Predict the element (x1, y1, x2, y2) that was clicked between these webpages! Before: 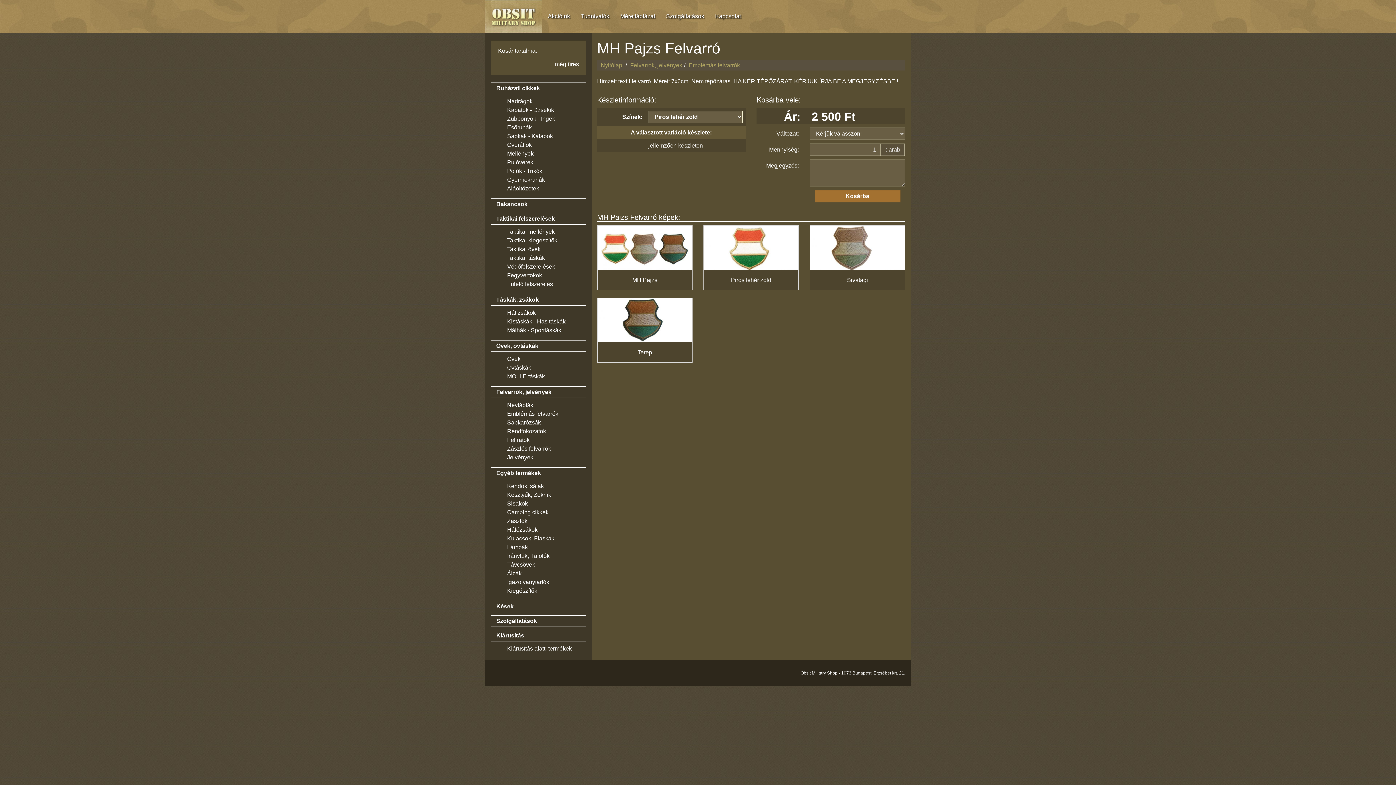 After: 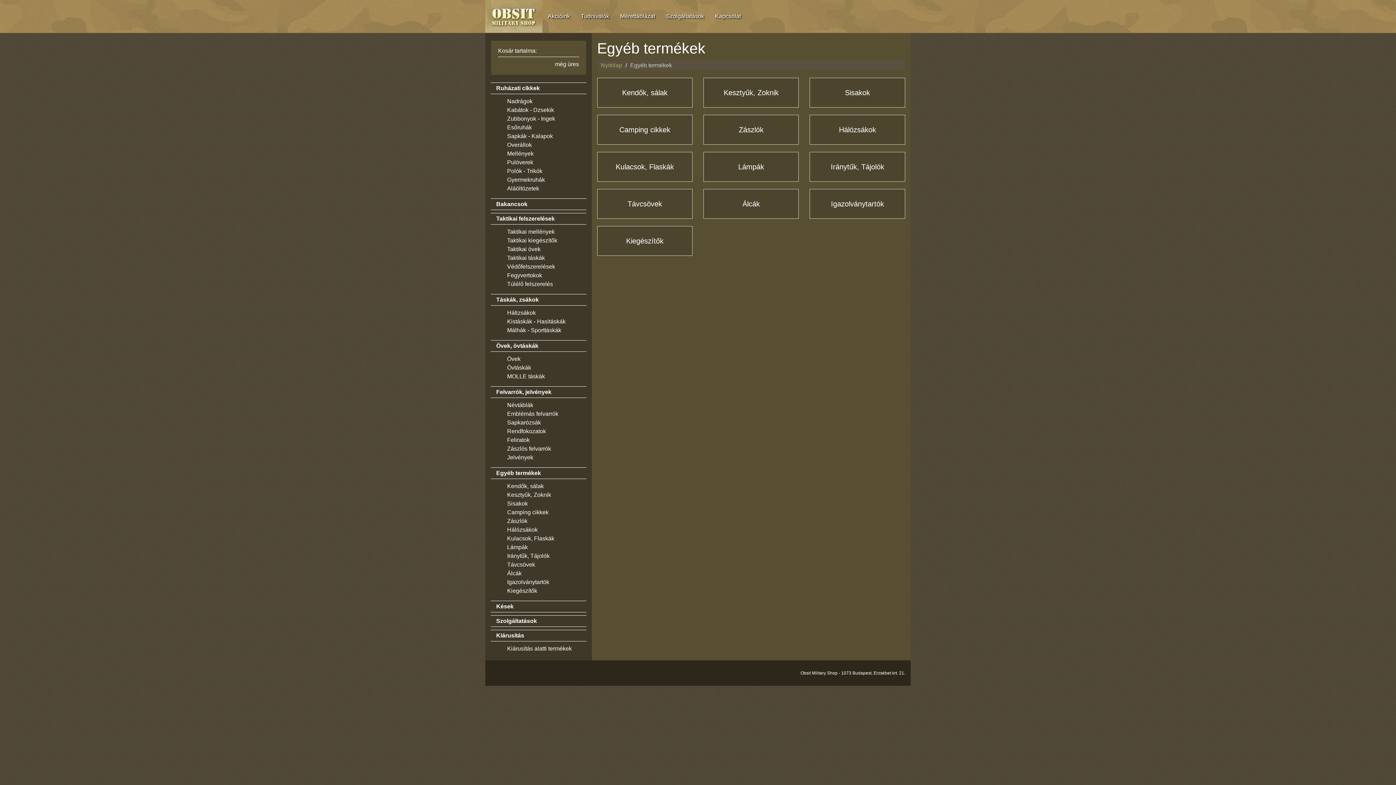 Action: label: Egyéb termékek bbox: (490, 467, 586, 479)